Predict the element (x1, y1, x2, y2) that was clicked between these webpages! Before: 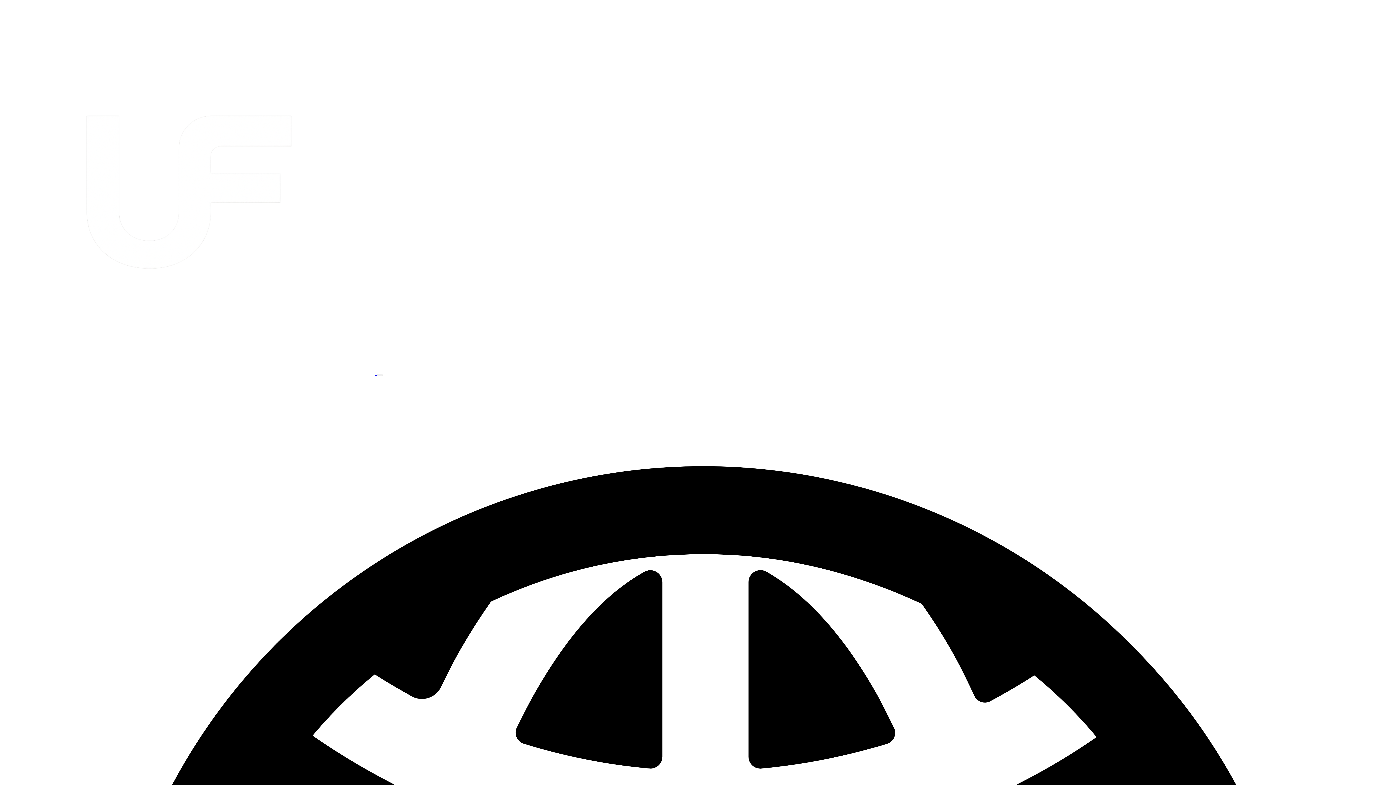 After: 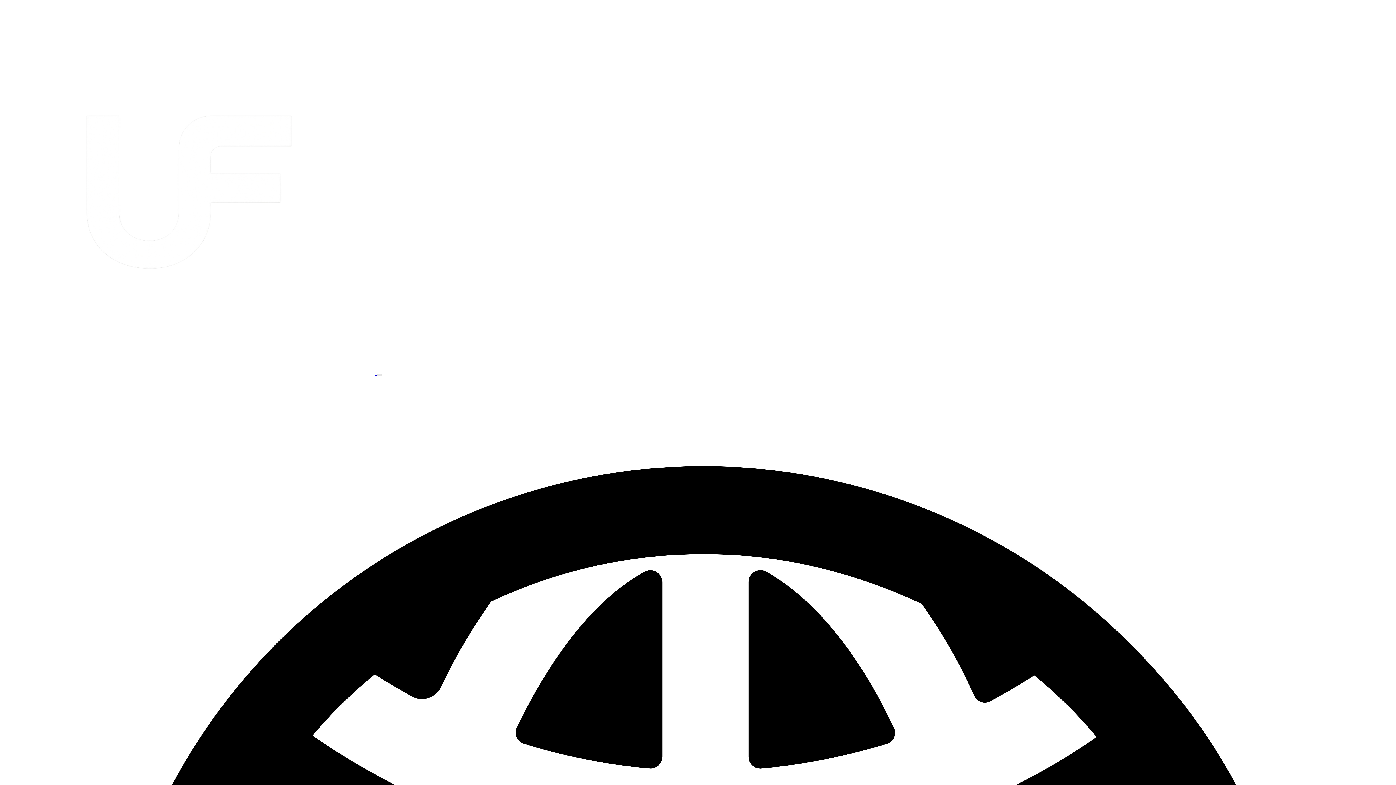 Action: bbox: (376, 374, 382, 376) label: Activer la navigation